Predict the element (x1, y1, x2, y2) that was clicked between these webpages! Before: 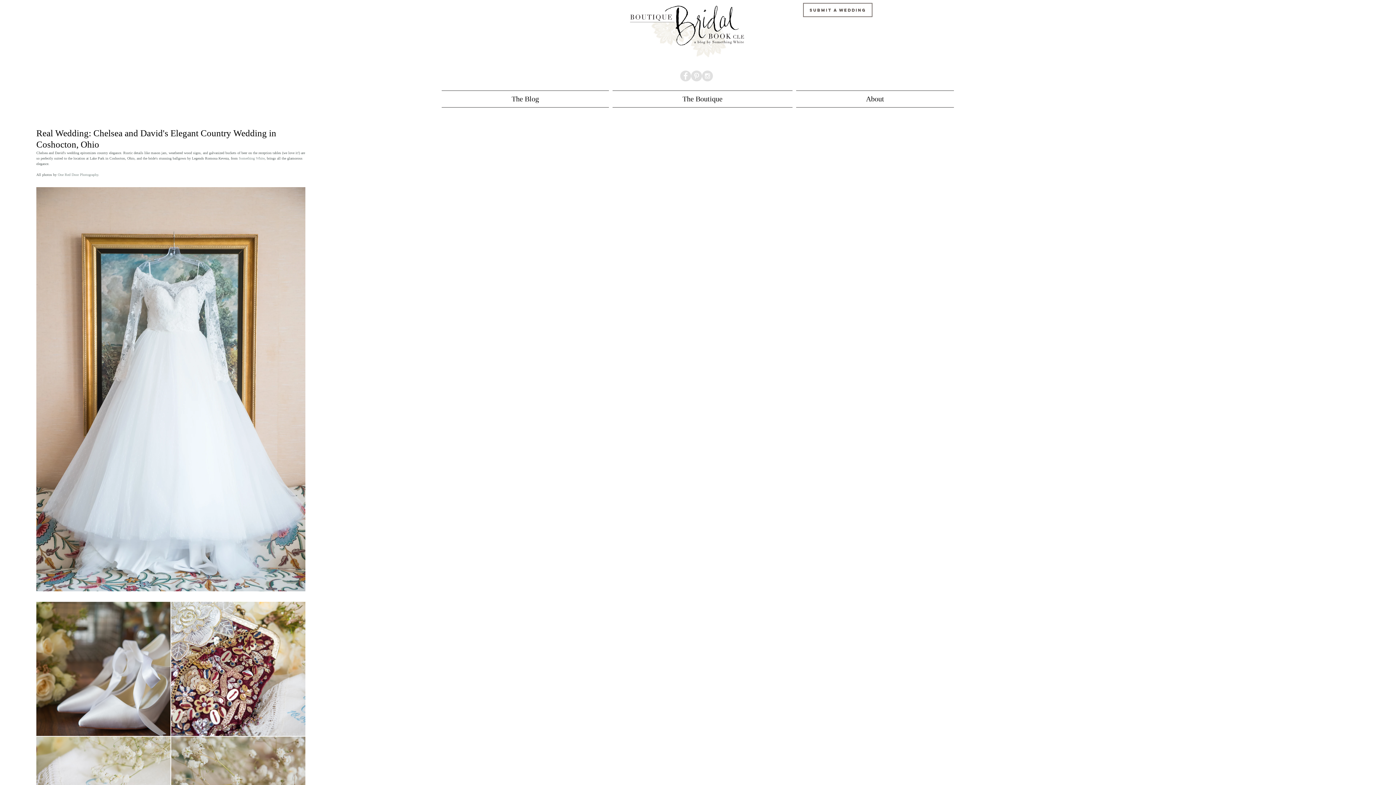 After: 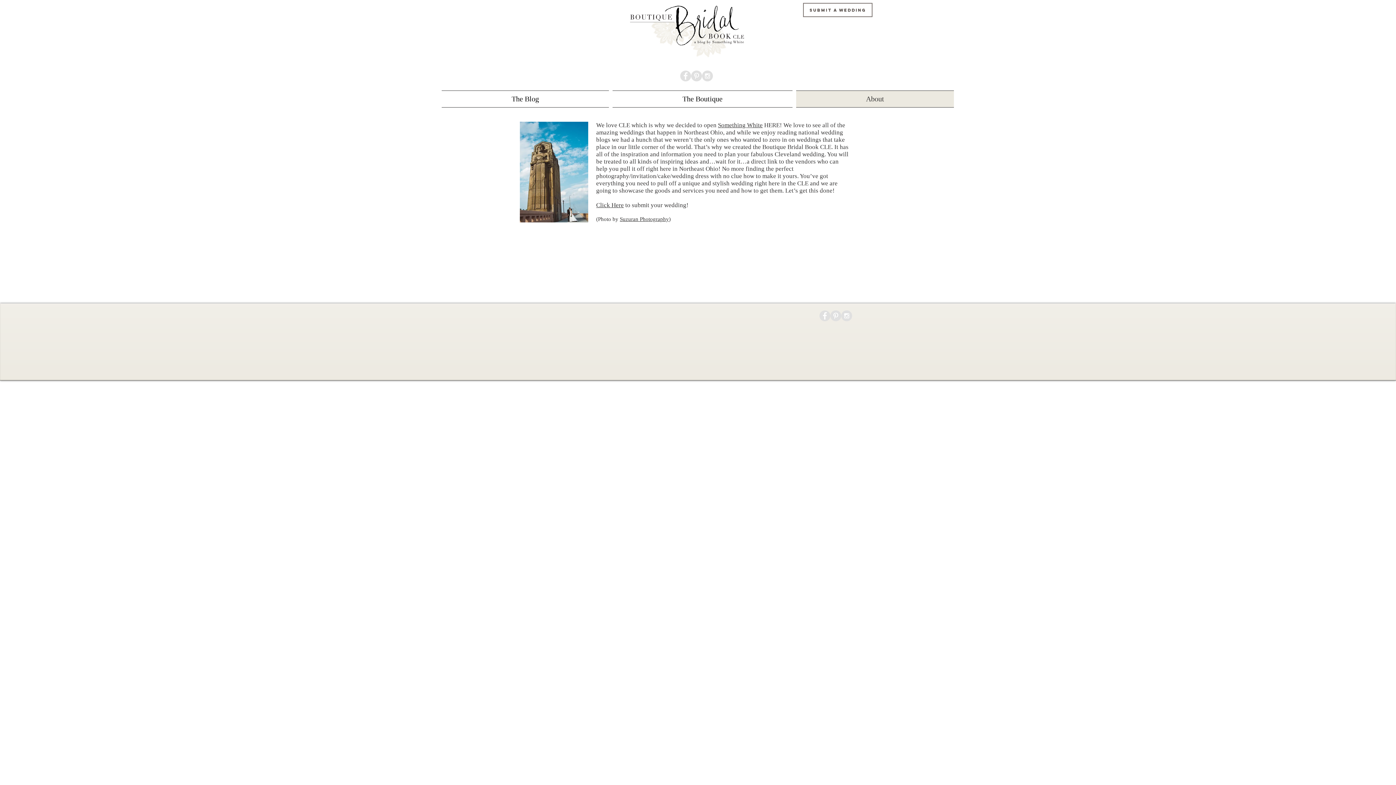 Action: label: About bbox: (794, 90, 954, 107)